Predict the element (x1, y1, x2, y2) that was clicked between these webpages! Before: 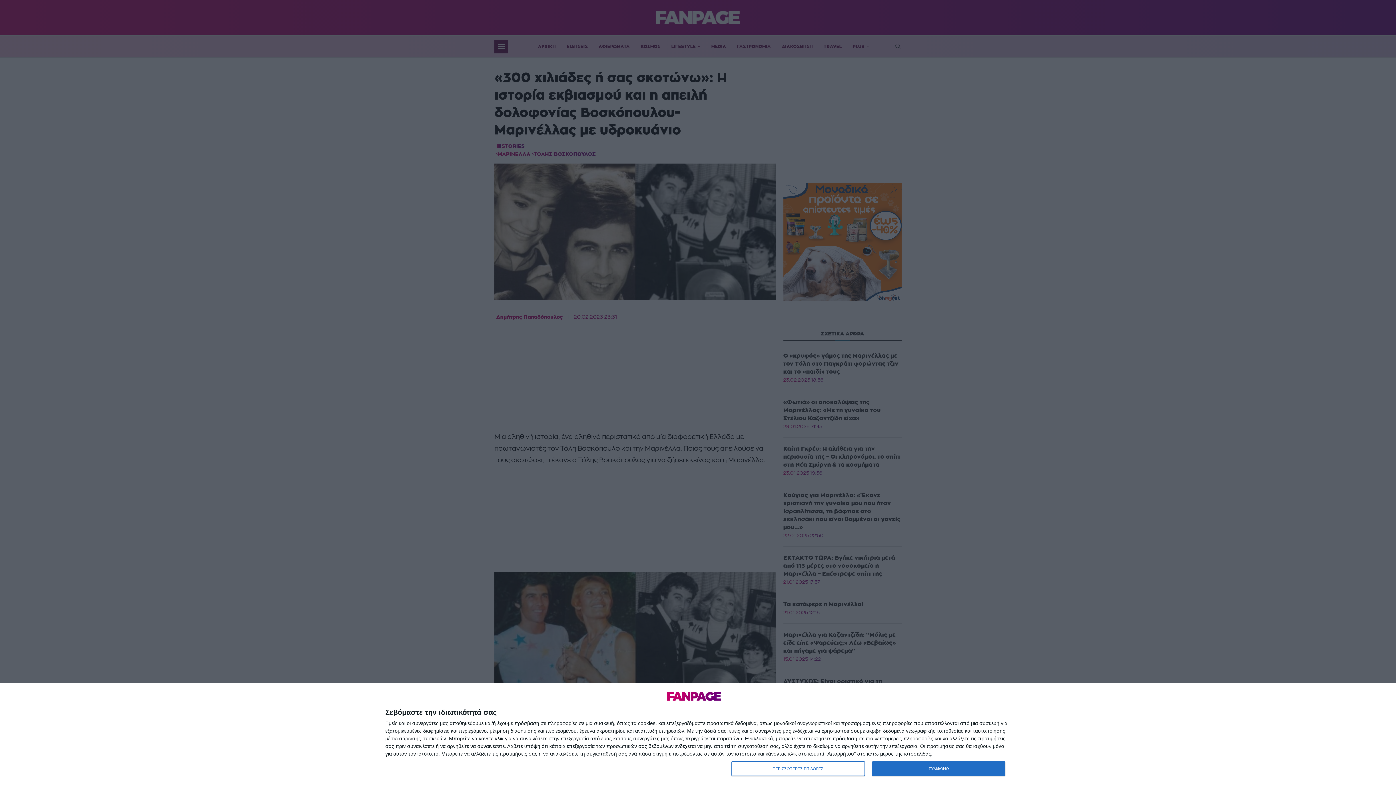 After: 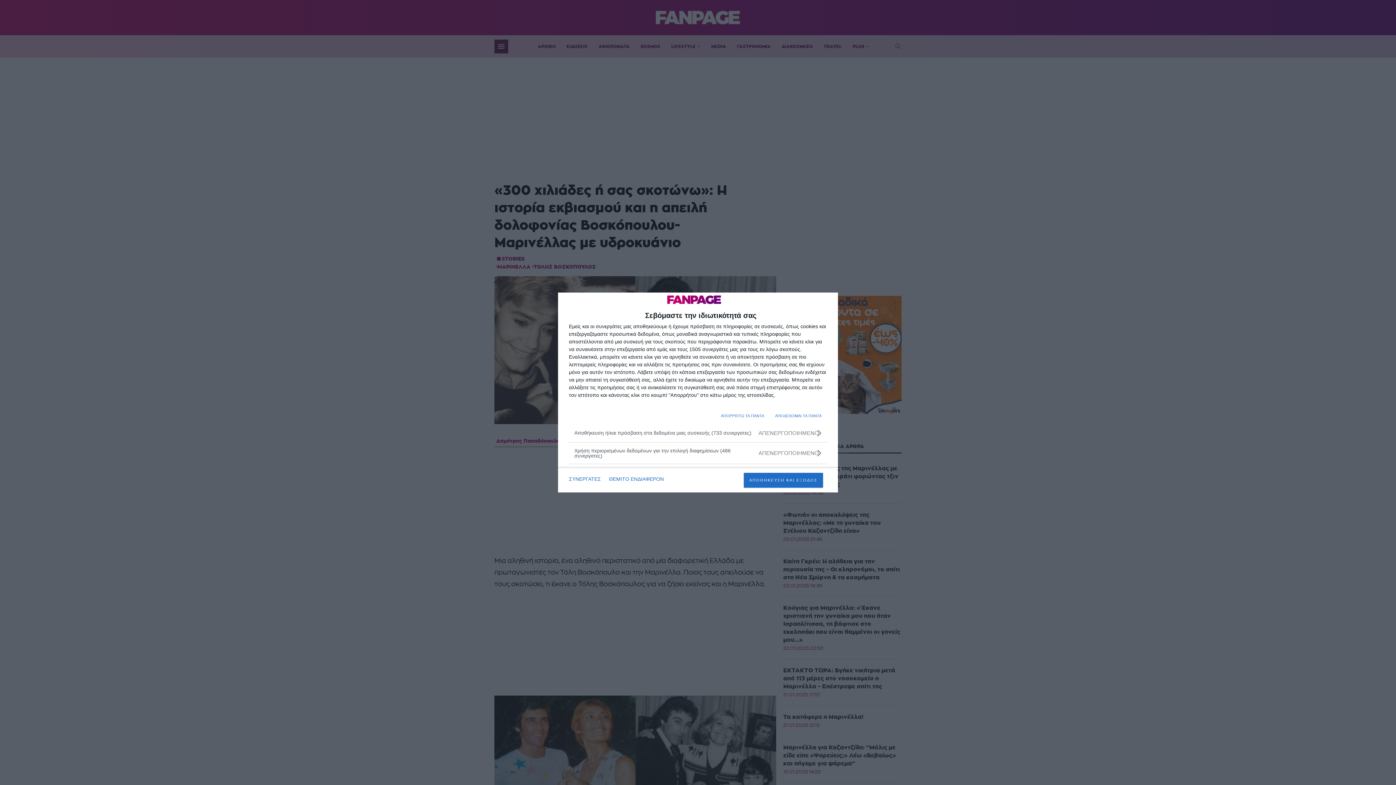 Action: bbox: (731, 761, 864, 776) label: ΠΕΡΙΣΣΟΤΕΡΕΣ ΕΠΙΛΟΓΕΣ